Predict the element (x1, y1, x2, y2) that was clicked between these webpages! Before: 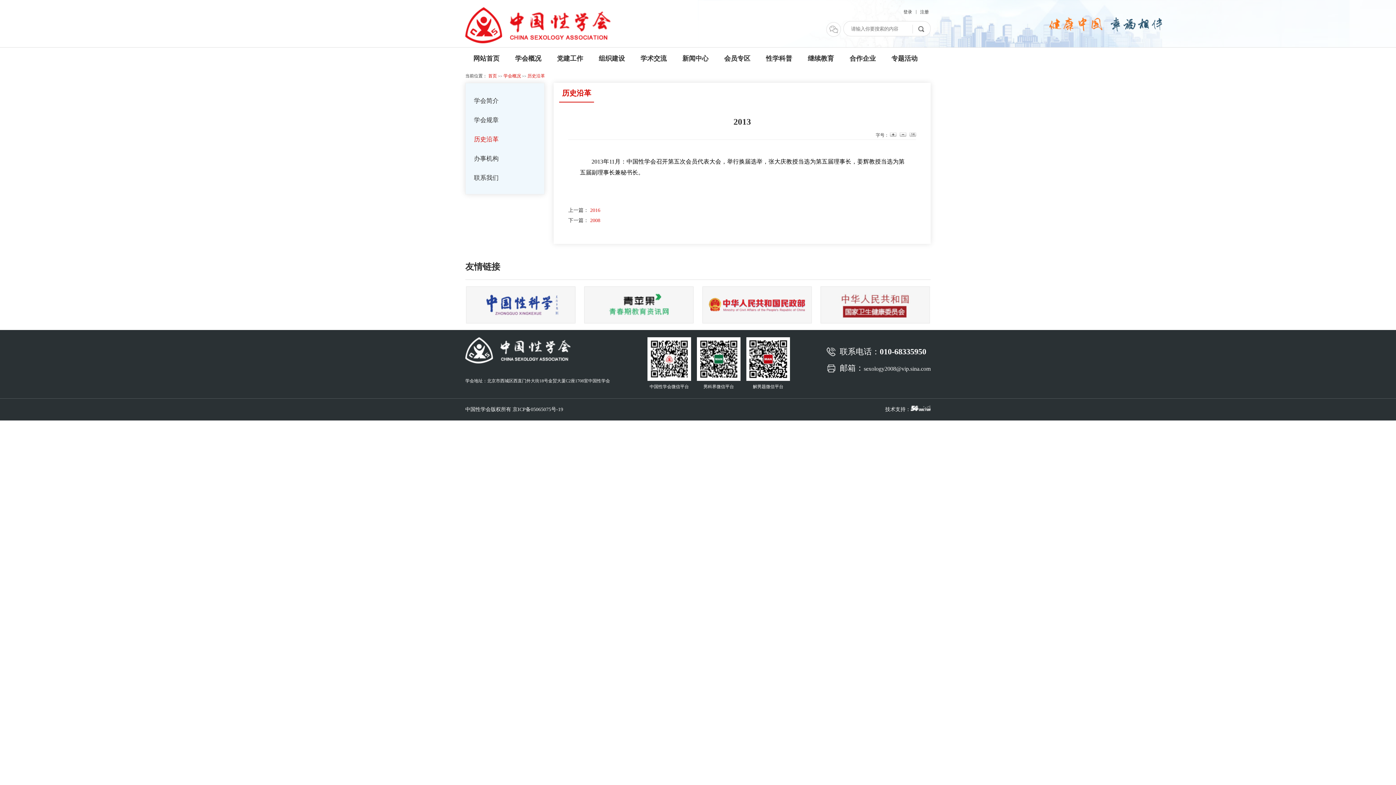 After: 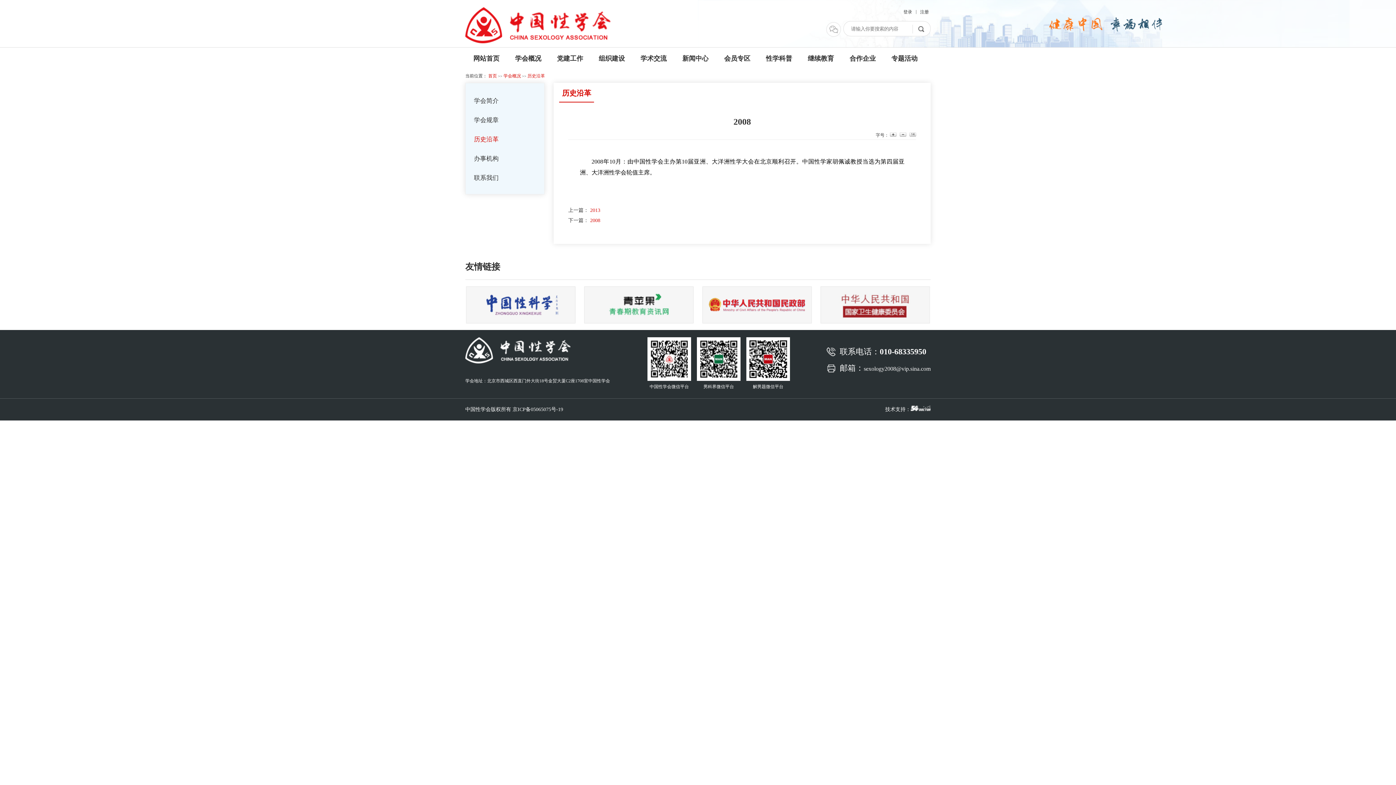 Action: label: 2008 bbox: (590, 217, 600, 223)